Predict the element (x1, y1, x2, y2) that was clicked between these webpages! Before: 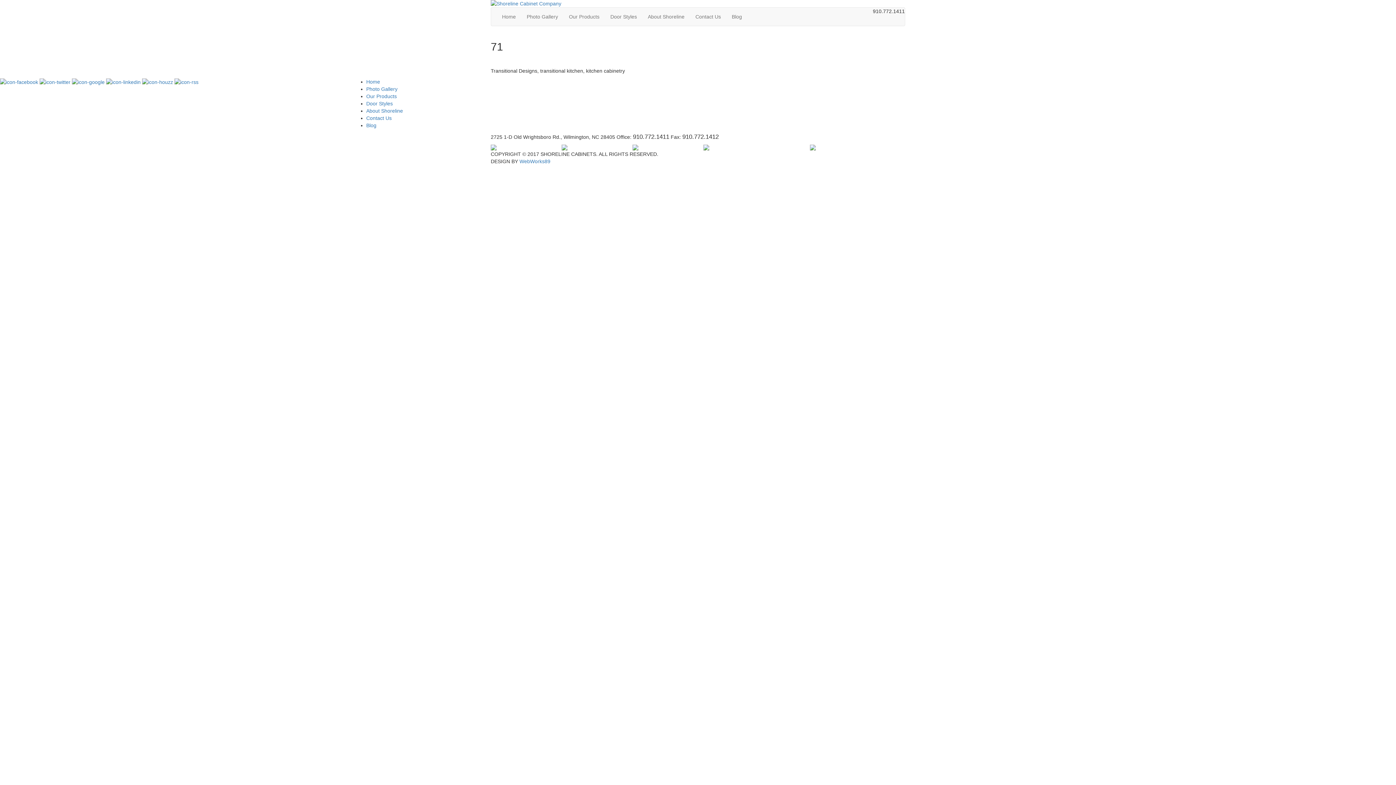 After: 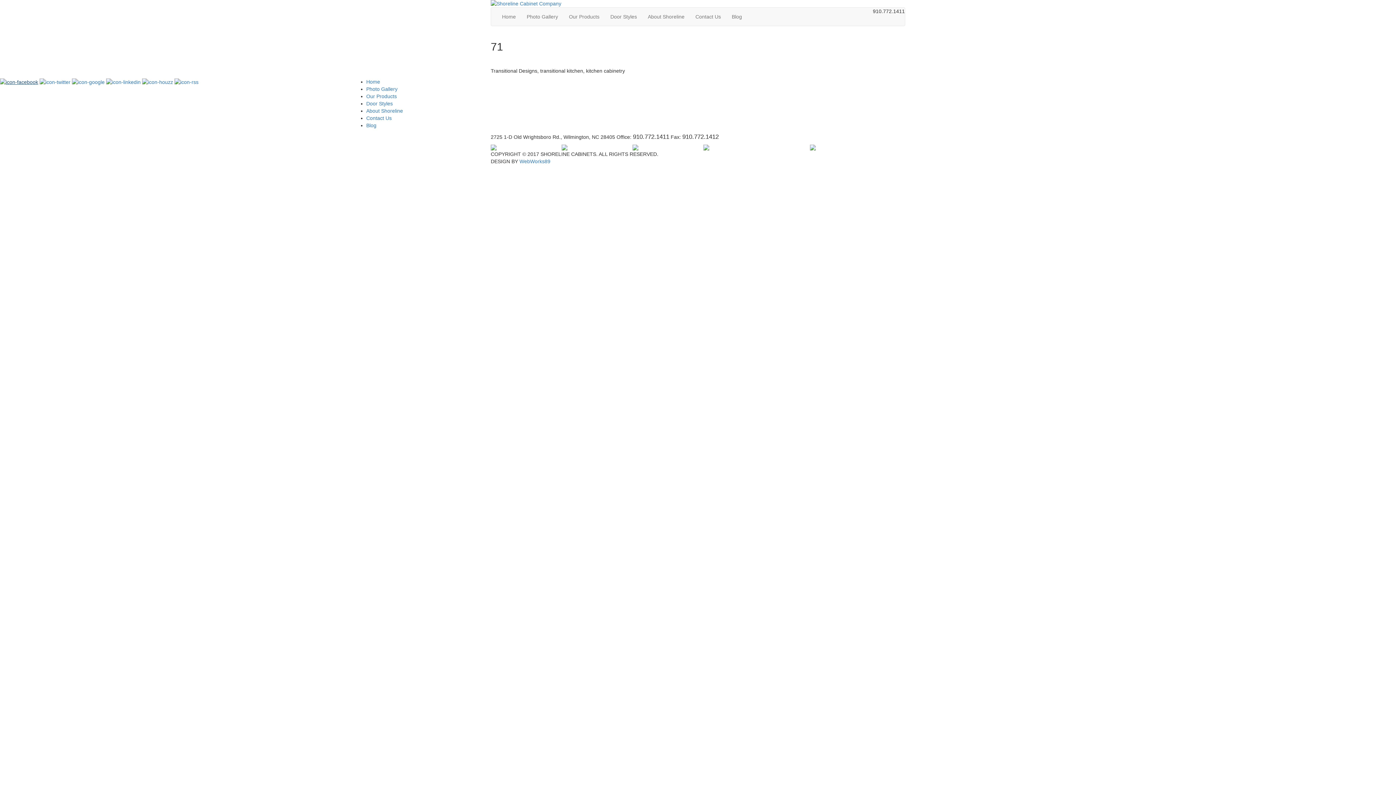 Action: bbox: (0, 78, 38, 84)